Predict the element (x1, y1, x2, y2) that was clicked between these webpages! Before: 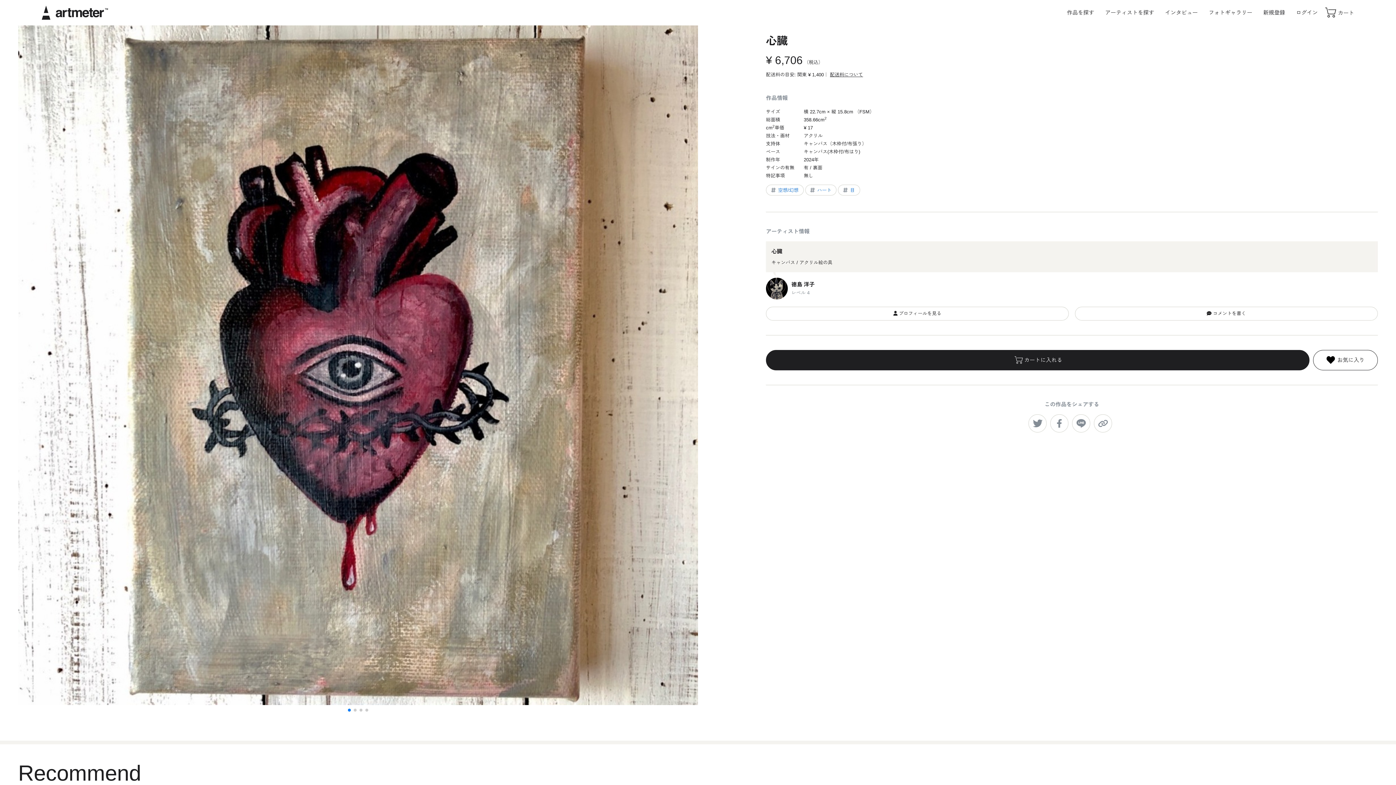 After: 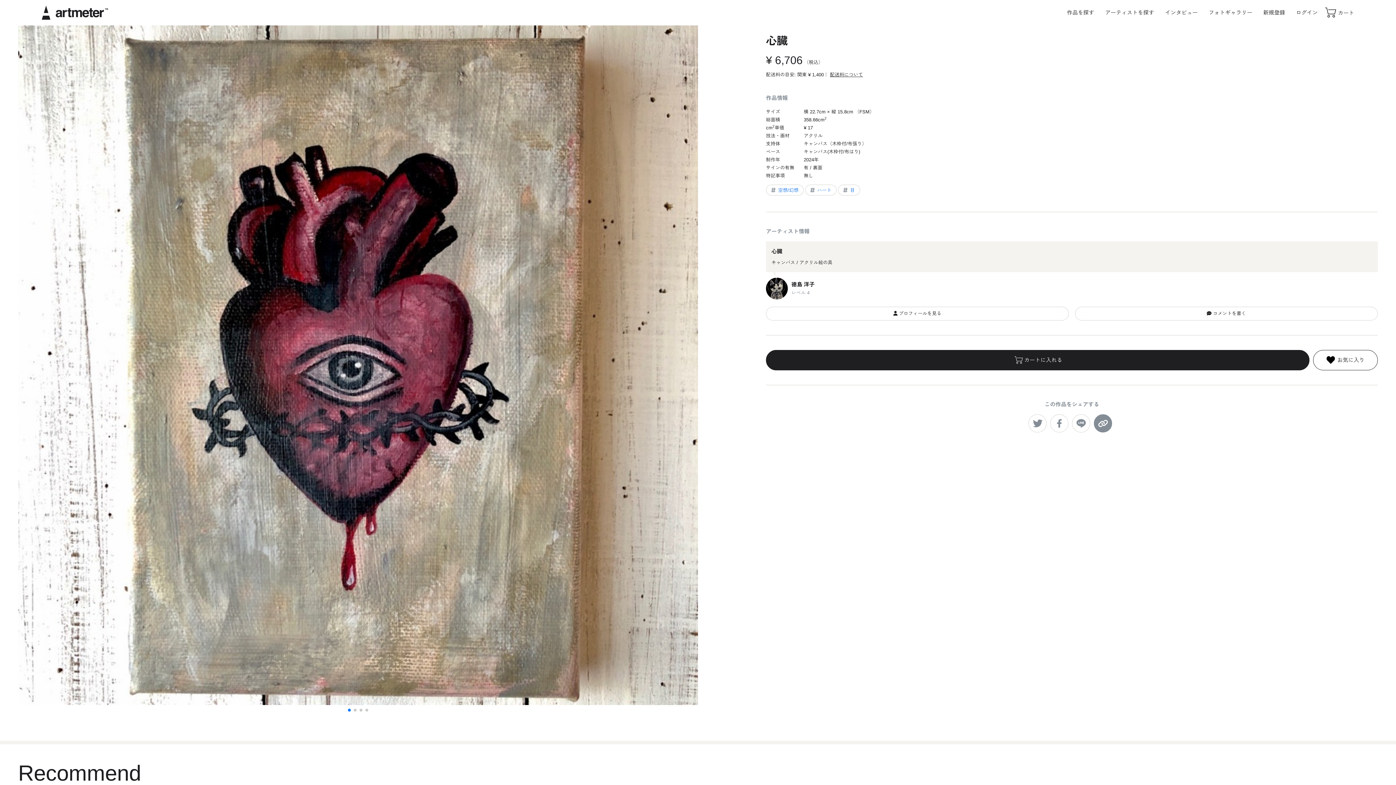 Action: bbox: (1094, 414, 1112, 432)